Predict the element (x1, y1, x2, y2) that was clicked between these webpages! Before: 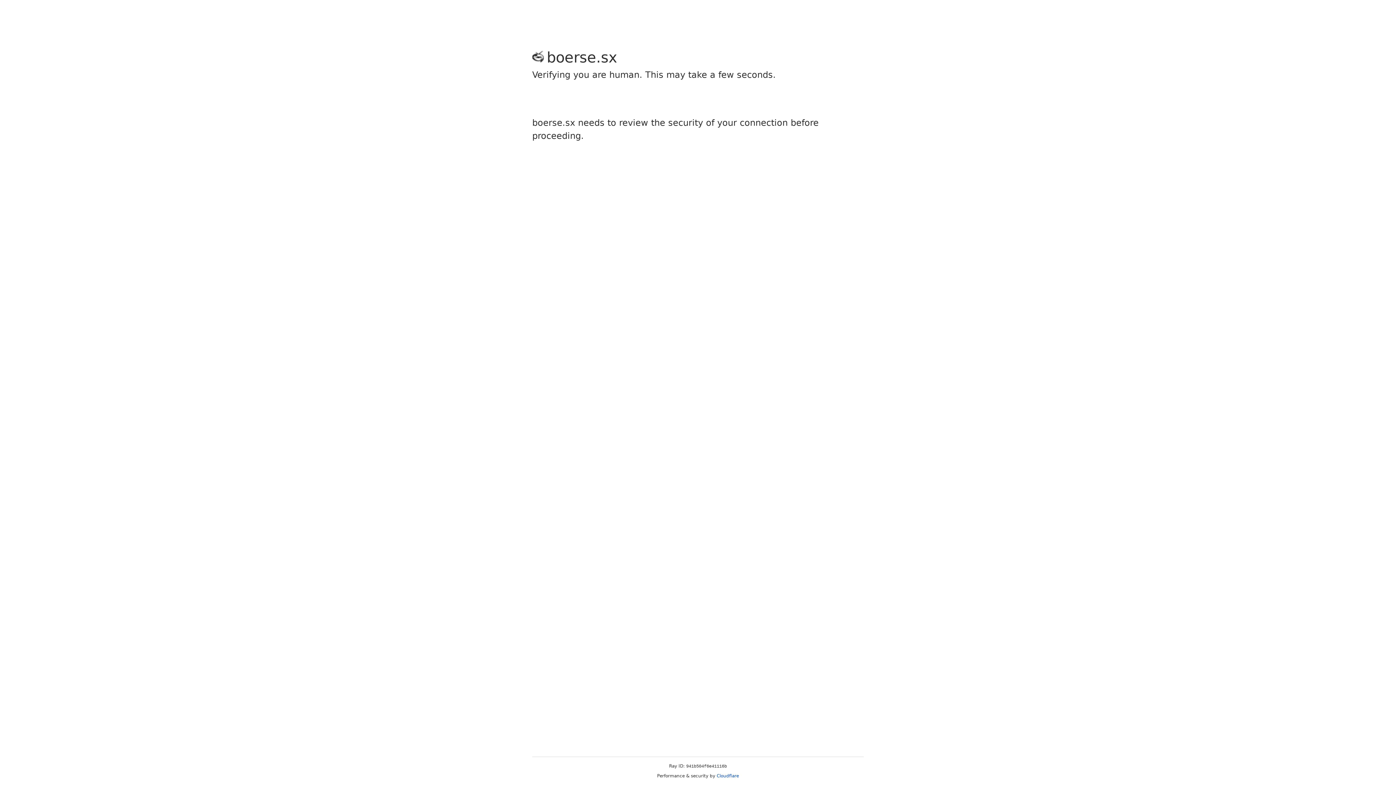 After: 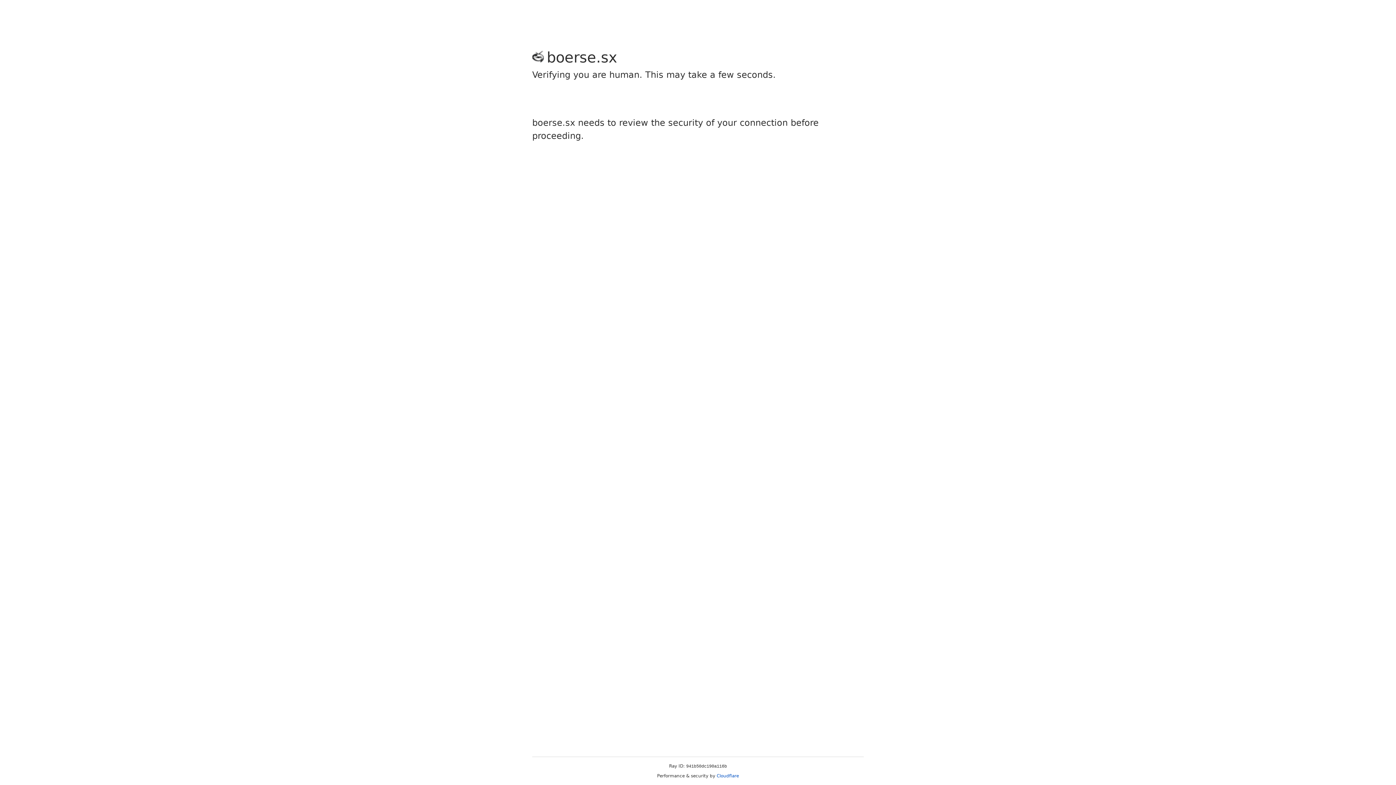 Action: label: Cloudflare bbox: (716, 773, 739, 778)